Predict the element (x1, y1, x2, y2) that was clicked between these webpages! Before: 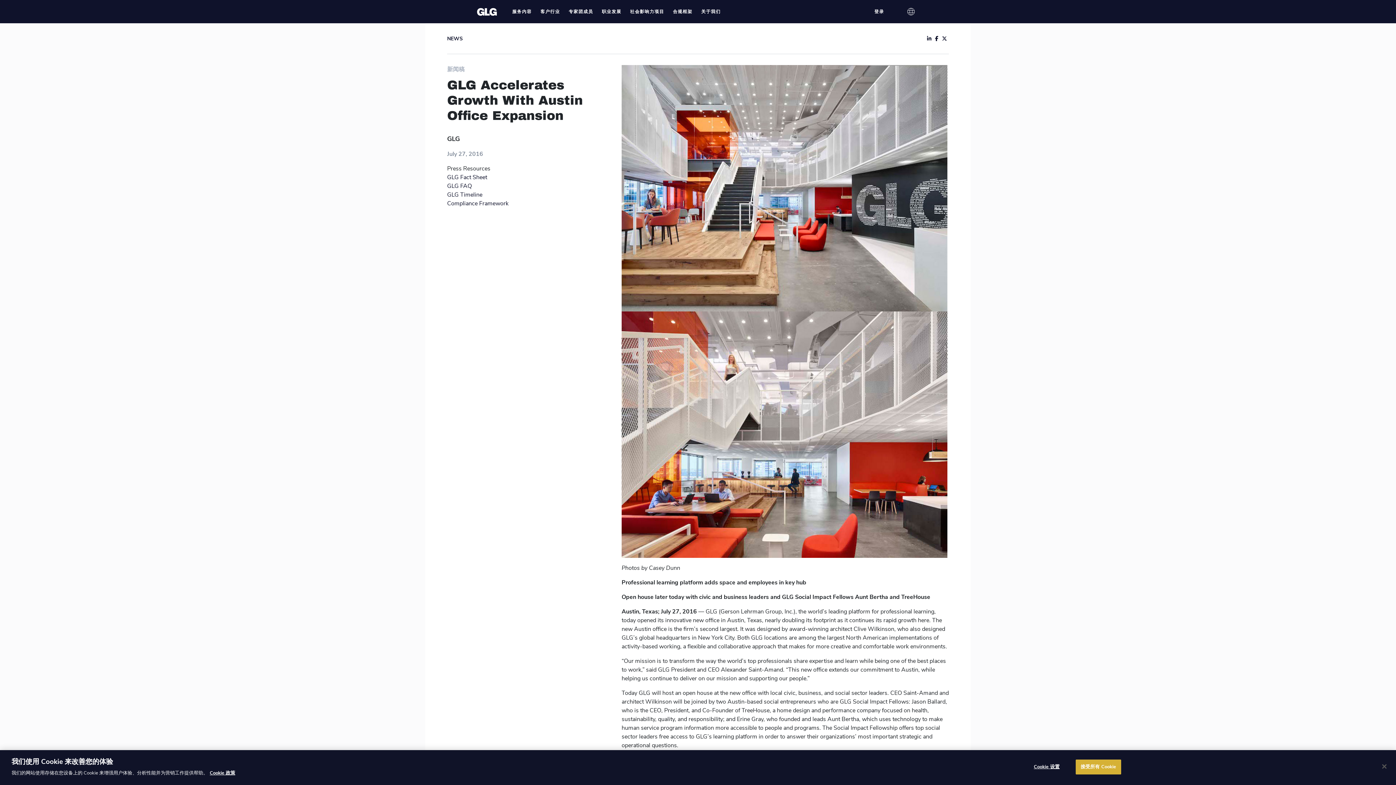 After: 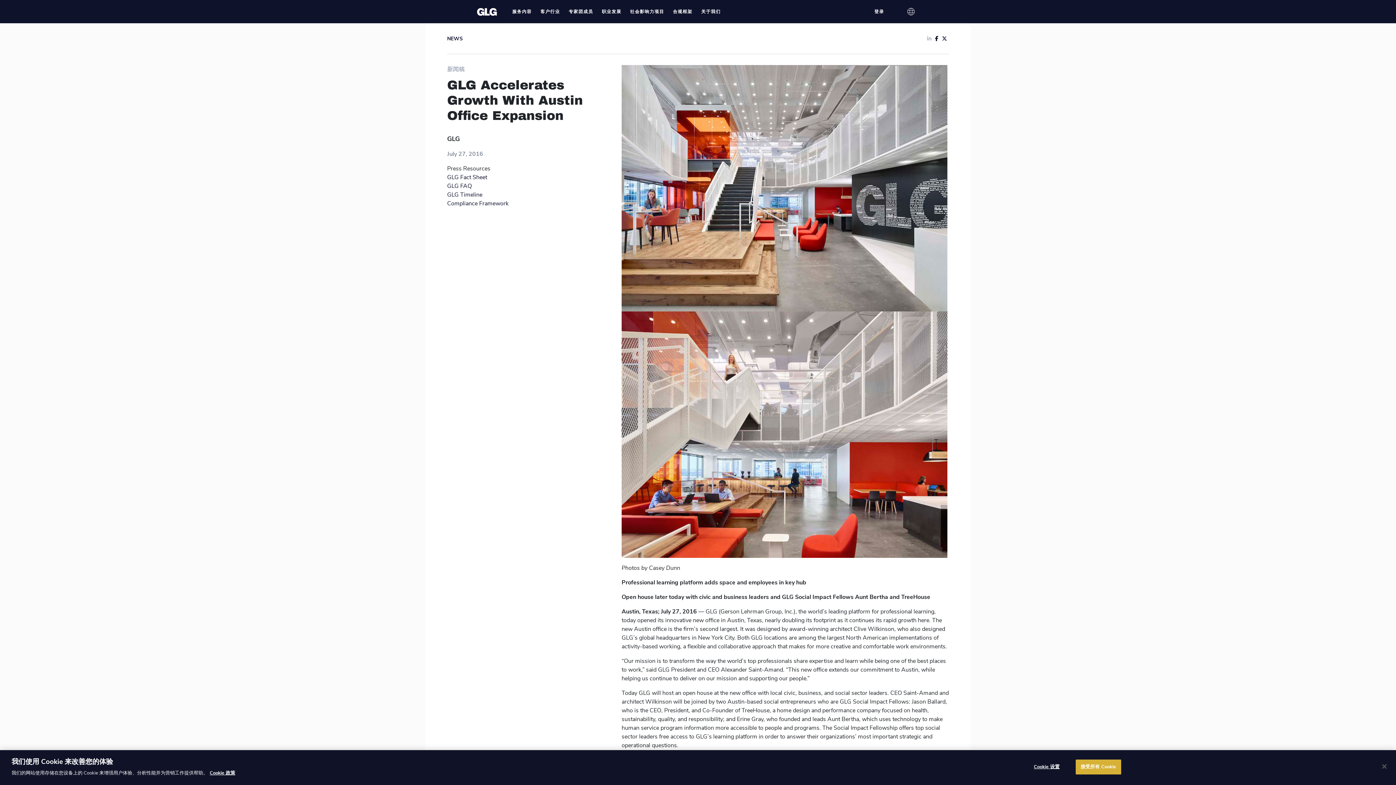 Action: bbox: (925, 33, 933, 44)